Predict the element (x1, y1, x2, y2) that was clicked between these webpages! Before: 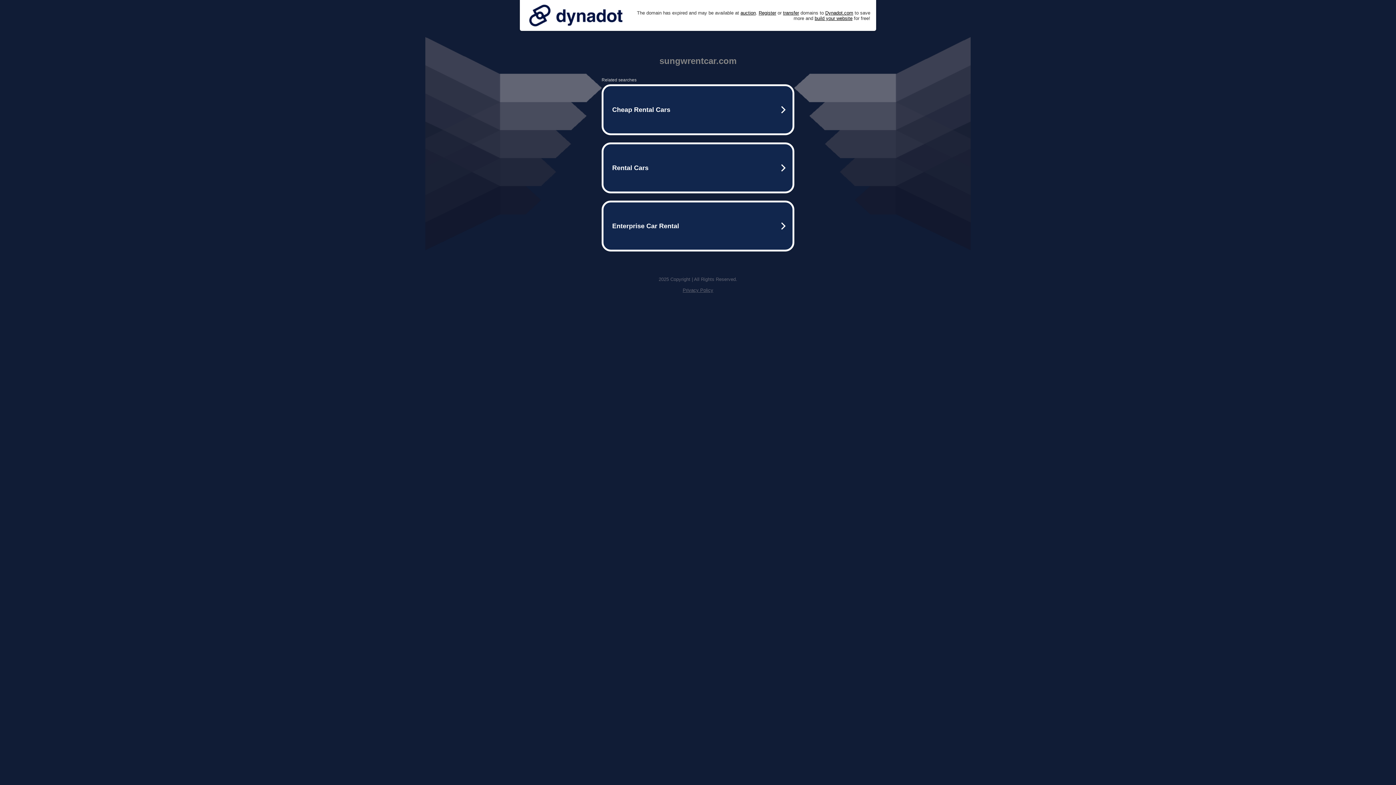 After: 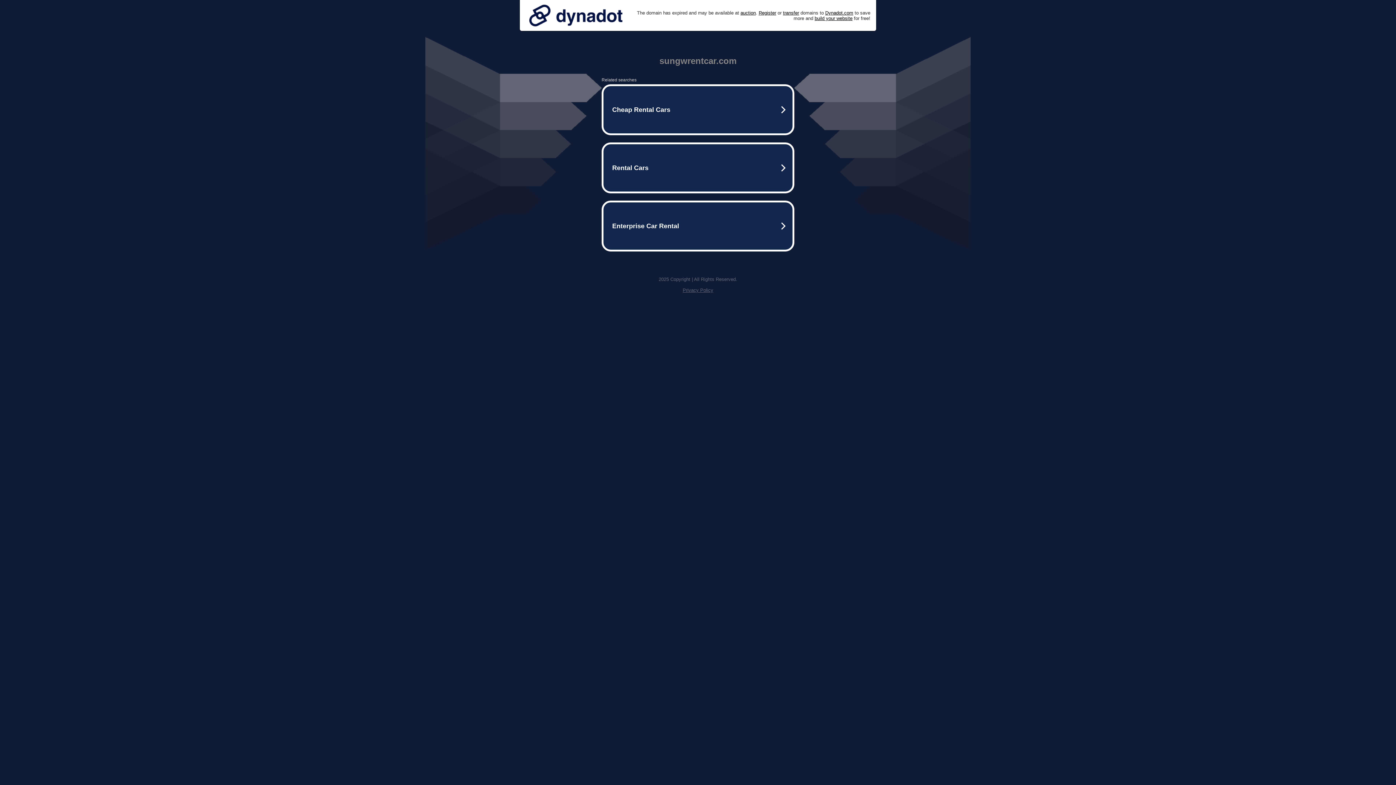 Action: label: Privacy Policy bbox: (682, 287, 713, 293)